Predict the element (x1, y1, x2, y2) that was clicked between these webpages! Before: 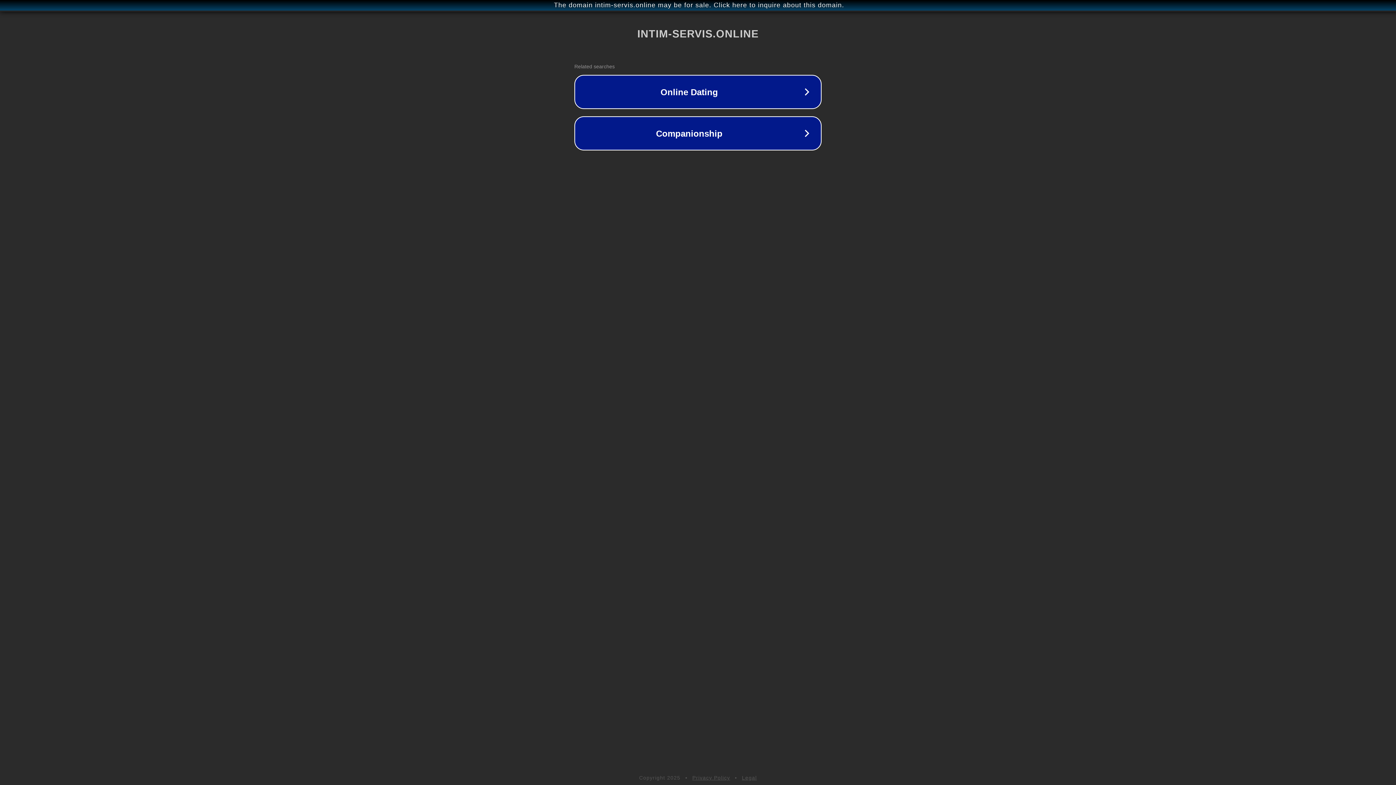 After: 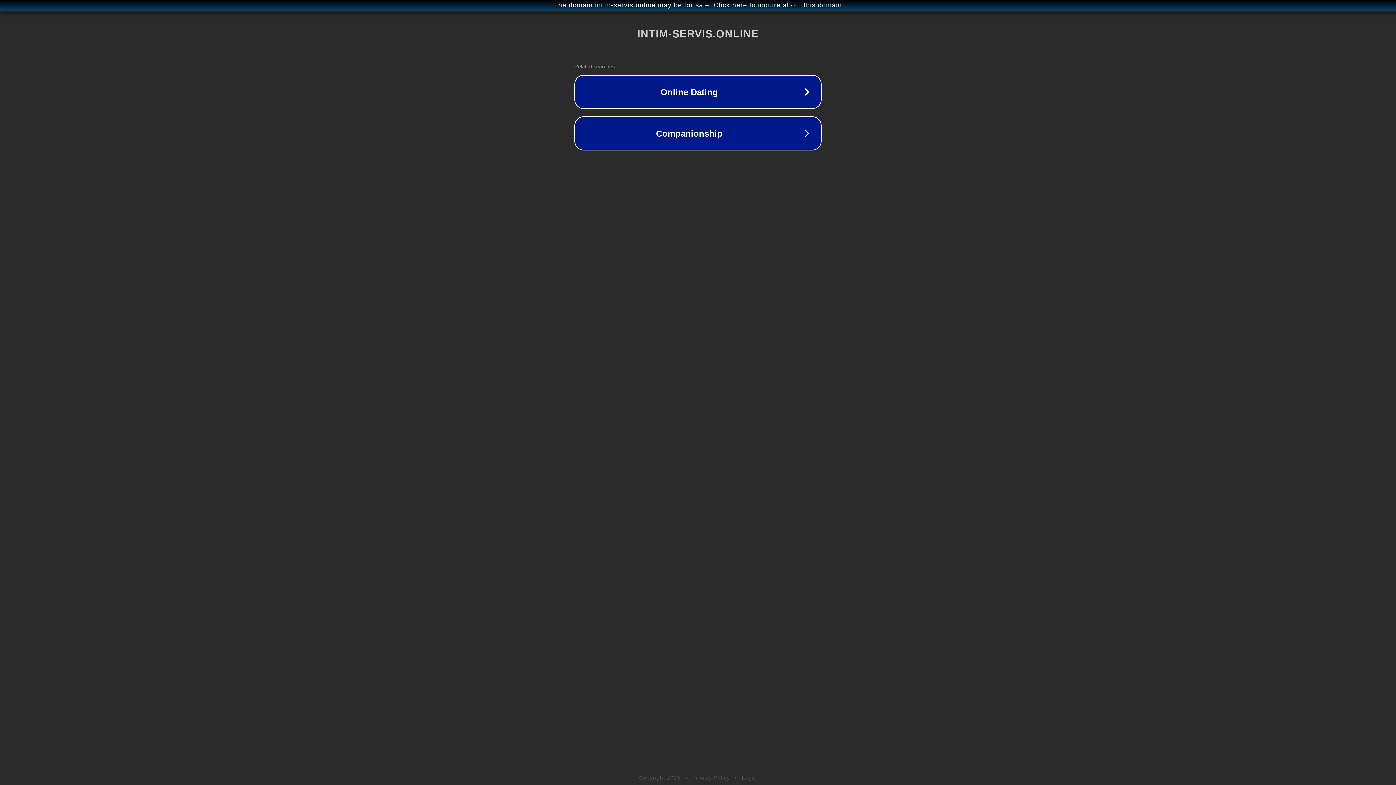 Action: bbox: (742, 775, 757, 781) label: Legal